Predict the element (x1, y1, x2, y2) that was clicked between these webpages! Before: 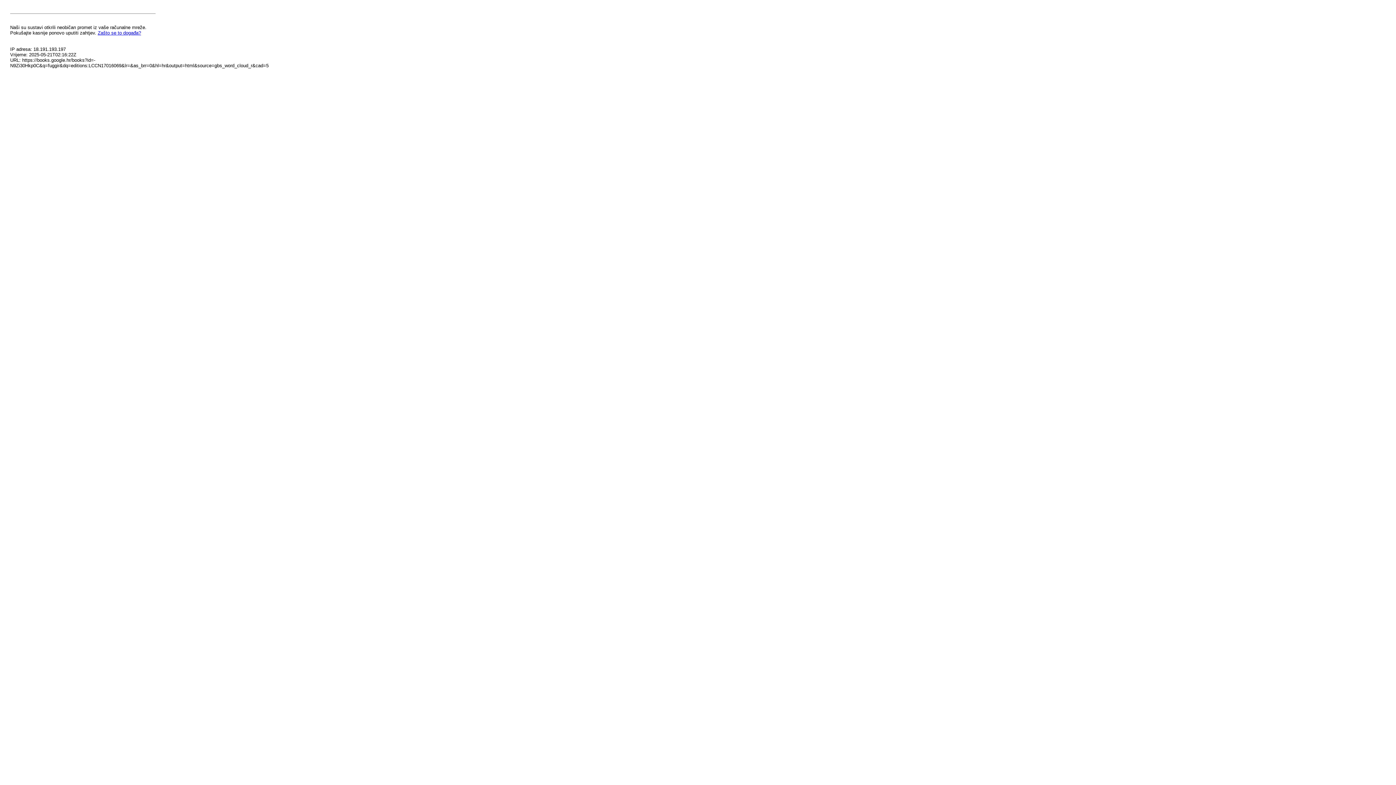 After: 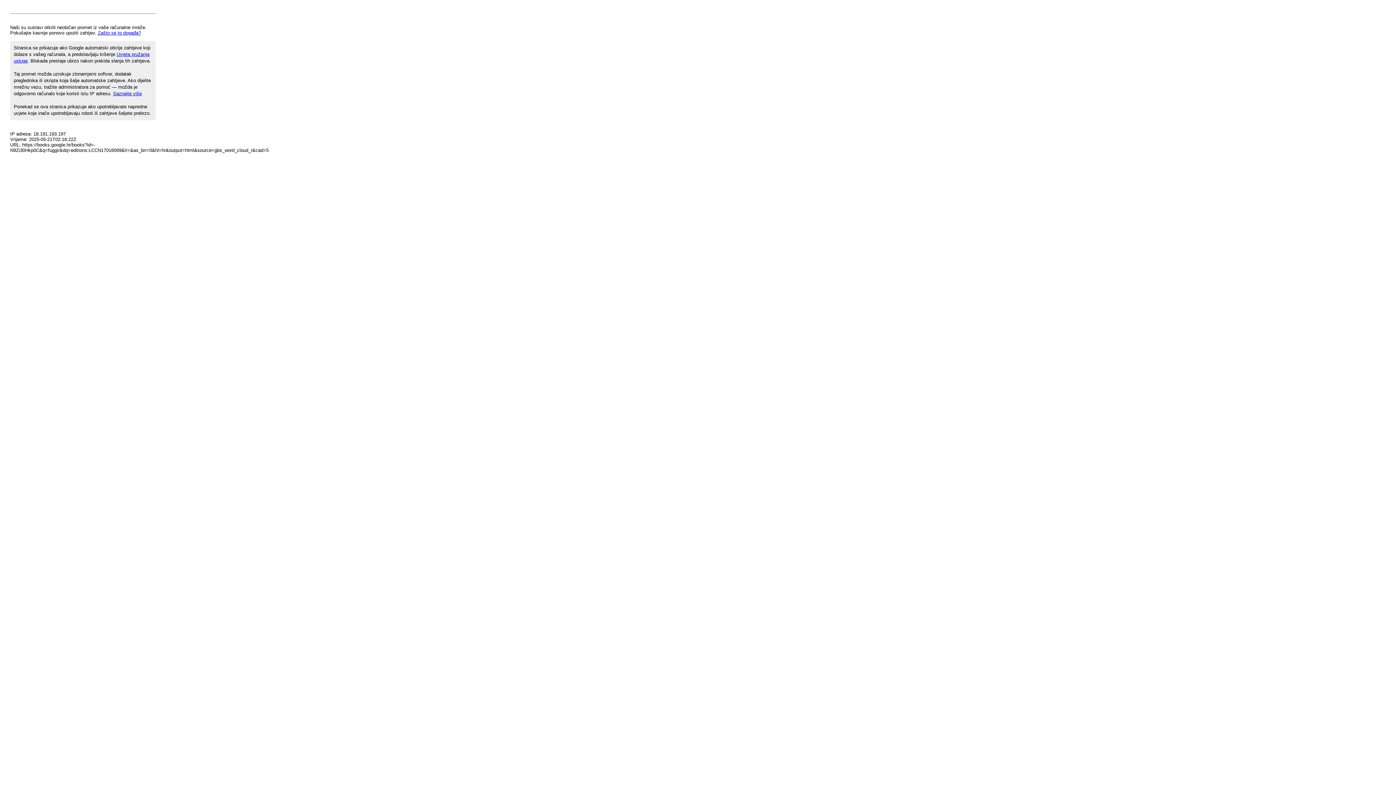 Action: bbox: (97, 30, 141, 35) label: Zašto se to događa?